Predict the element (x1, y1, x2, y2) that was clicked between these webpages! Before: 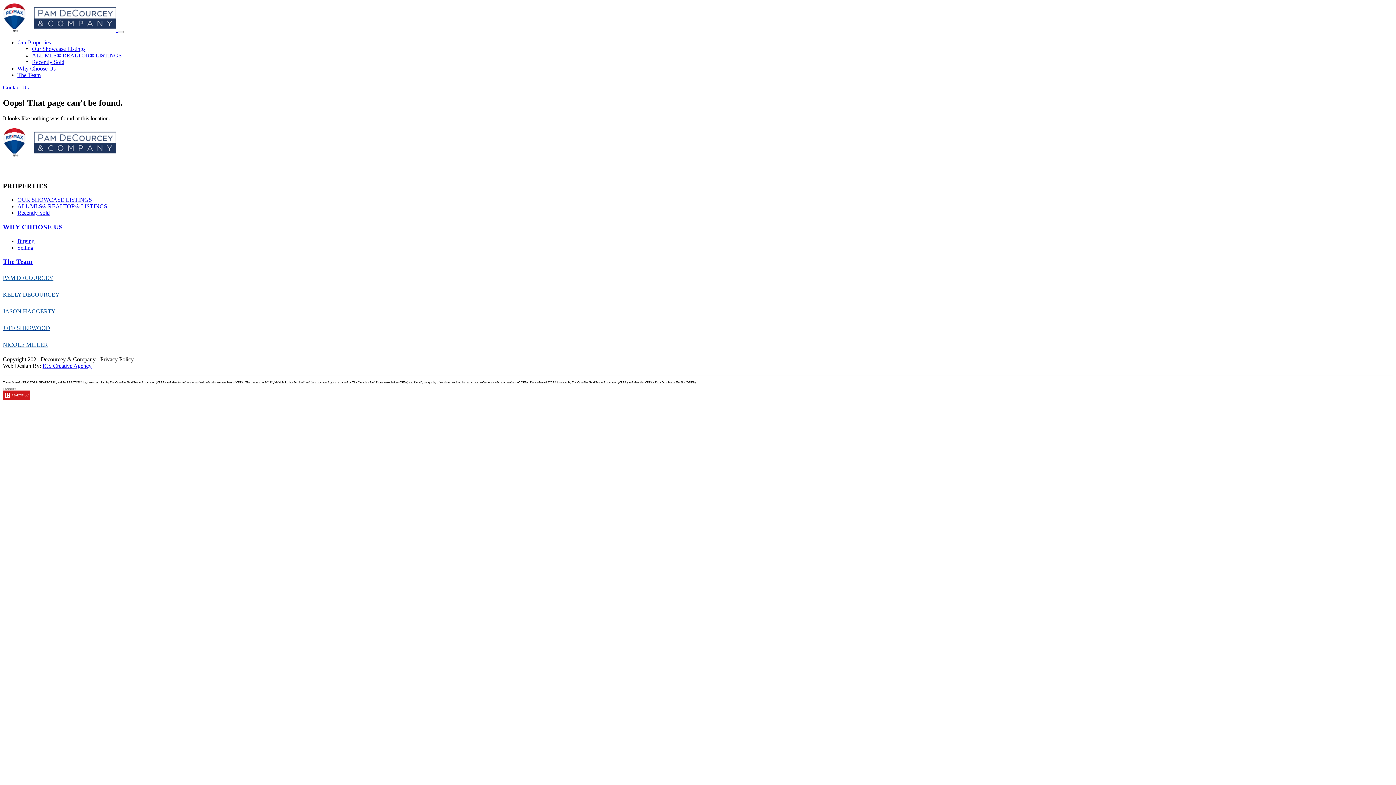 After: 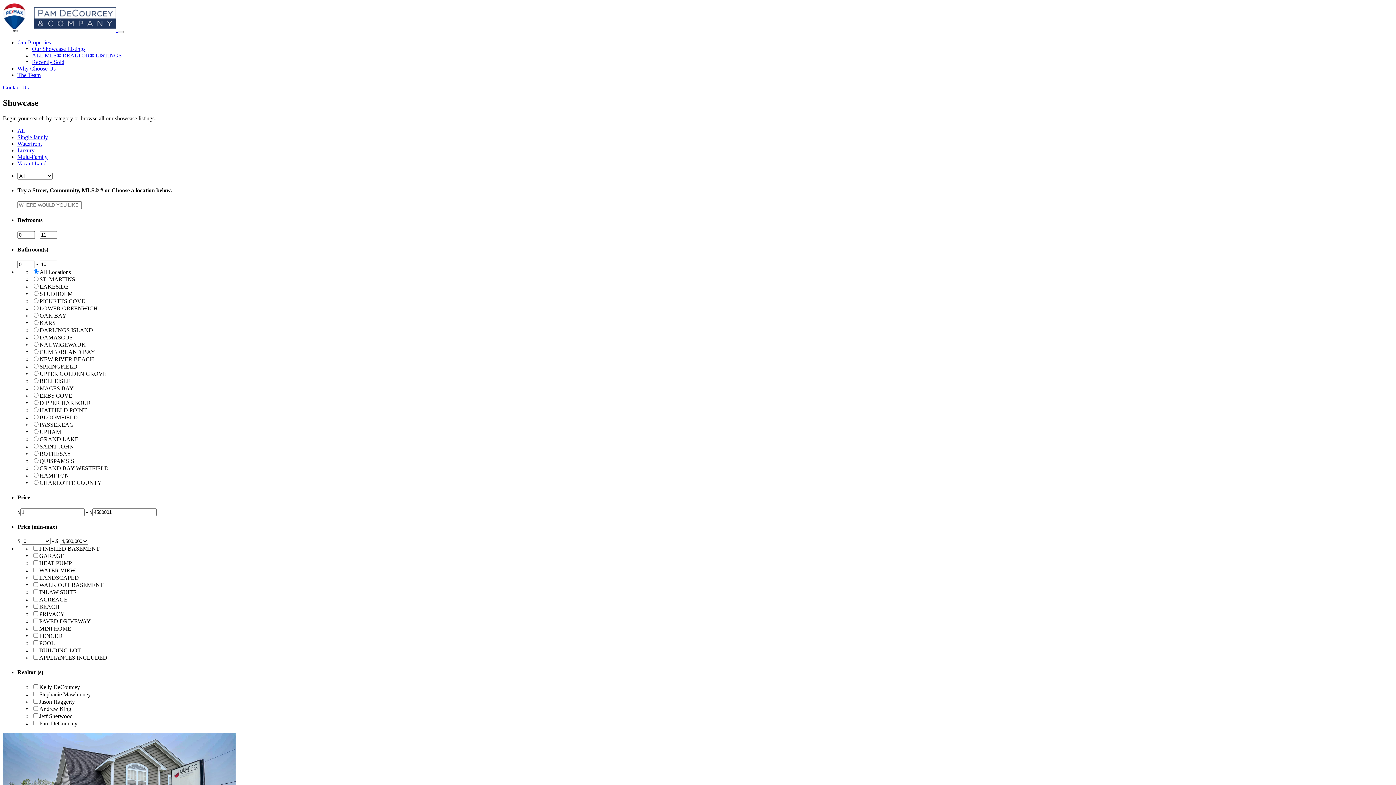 Action: label: Our Showcase Listings bbox: (32, 45, 85, 52)